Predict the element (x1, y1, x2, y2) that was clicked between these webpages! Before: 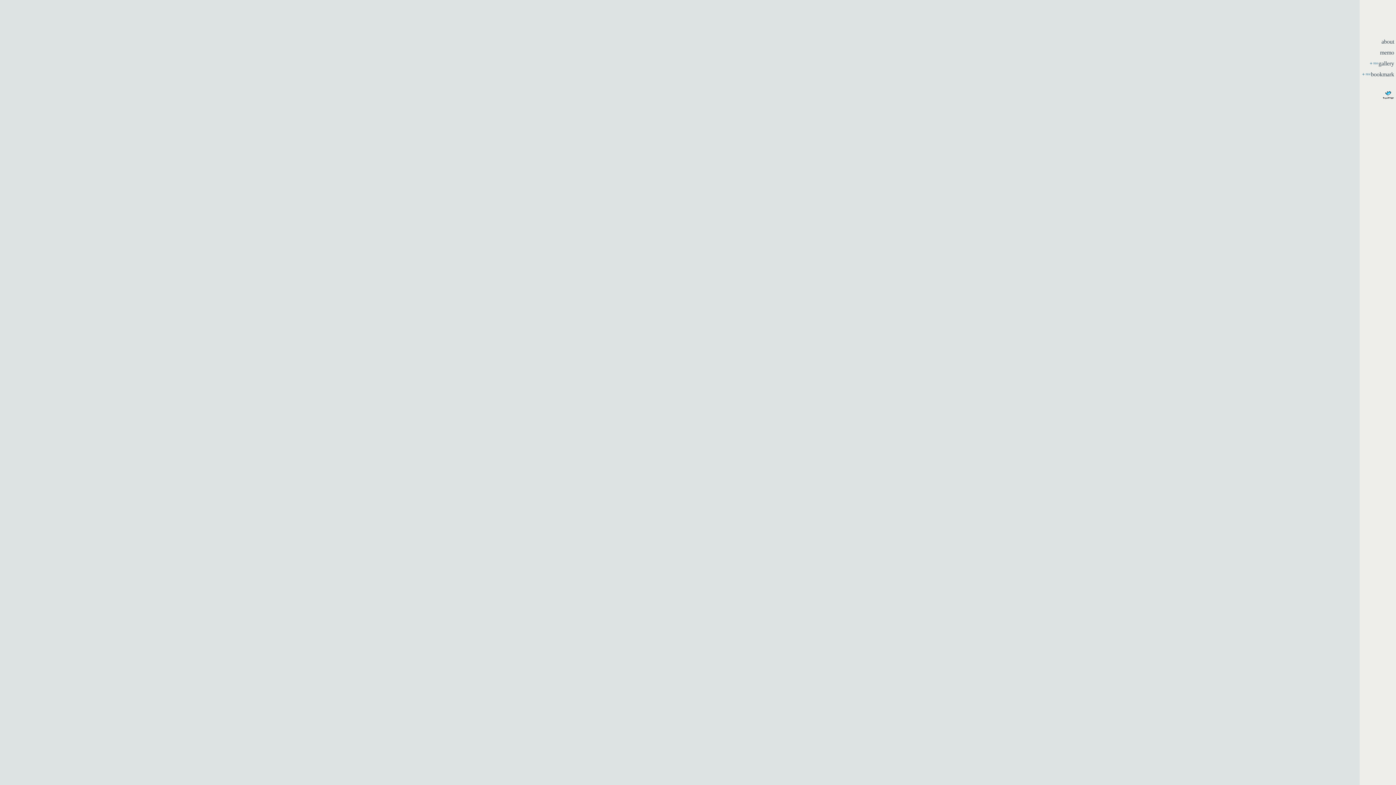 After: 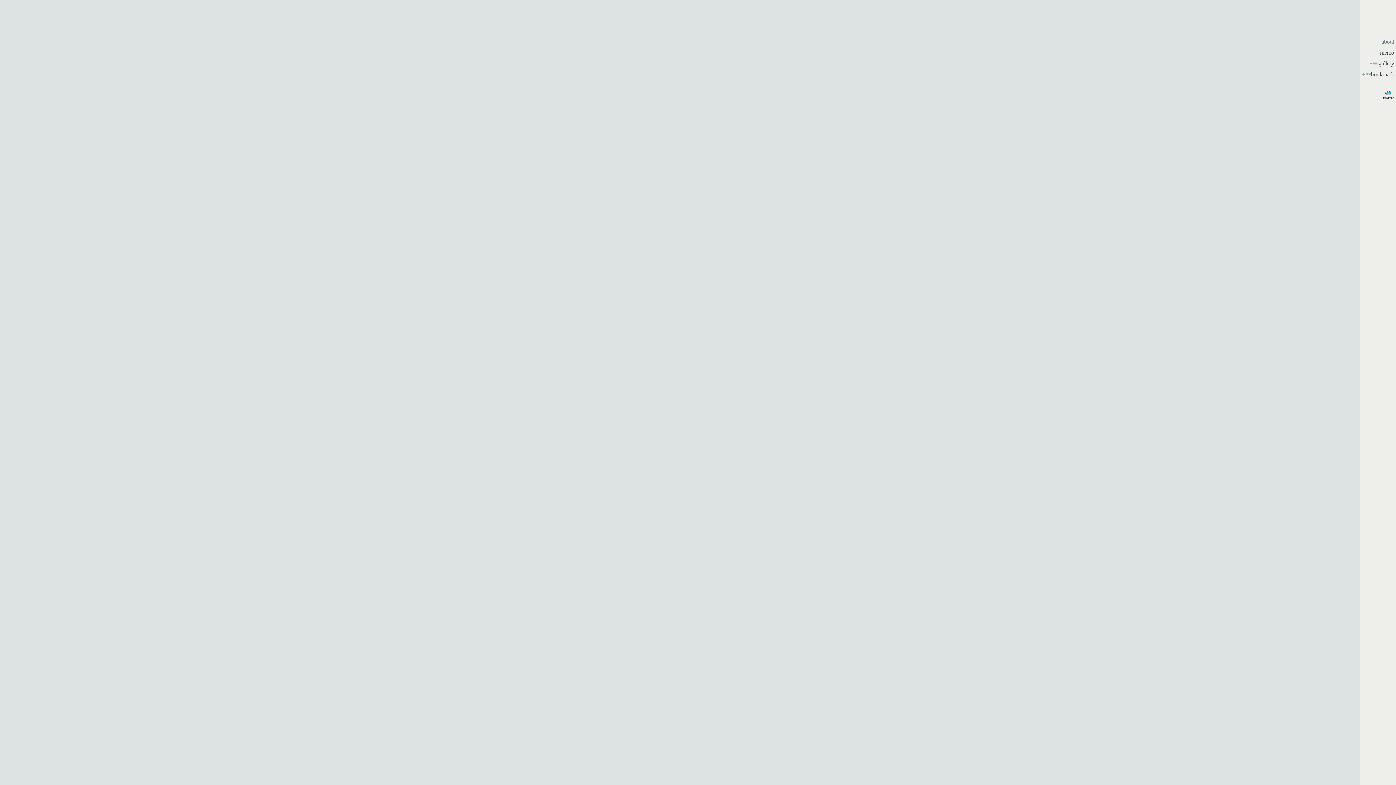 Action: label: about bbox: (1381, 38, 1394, 44)